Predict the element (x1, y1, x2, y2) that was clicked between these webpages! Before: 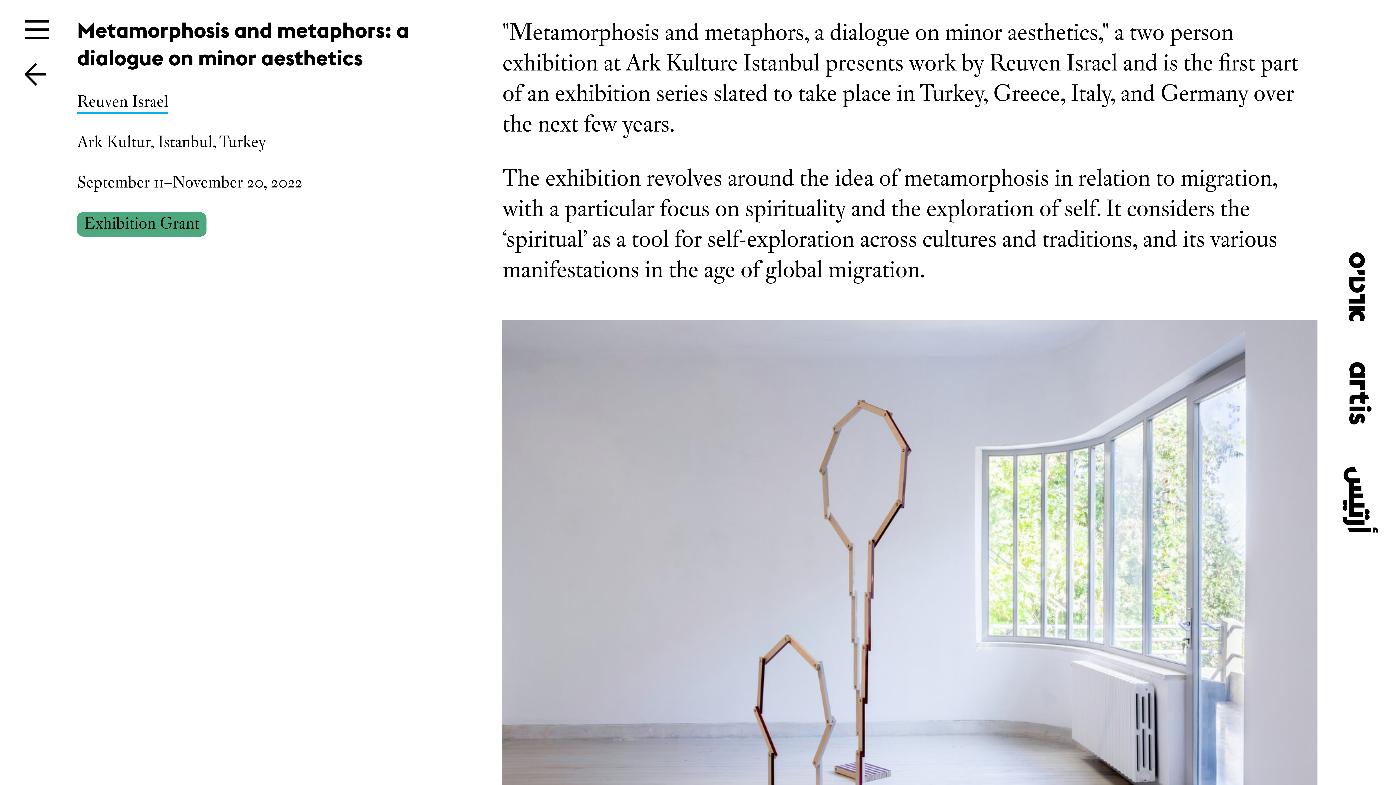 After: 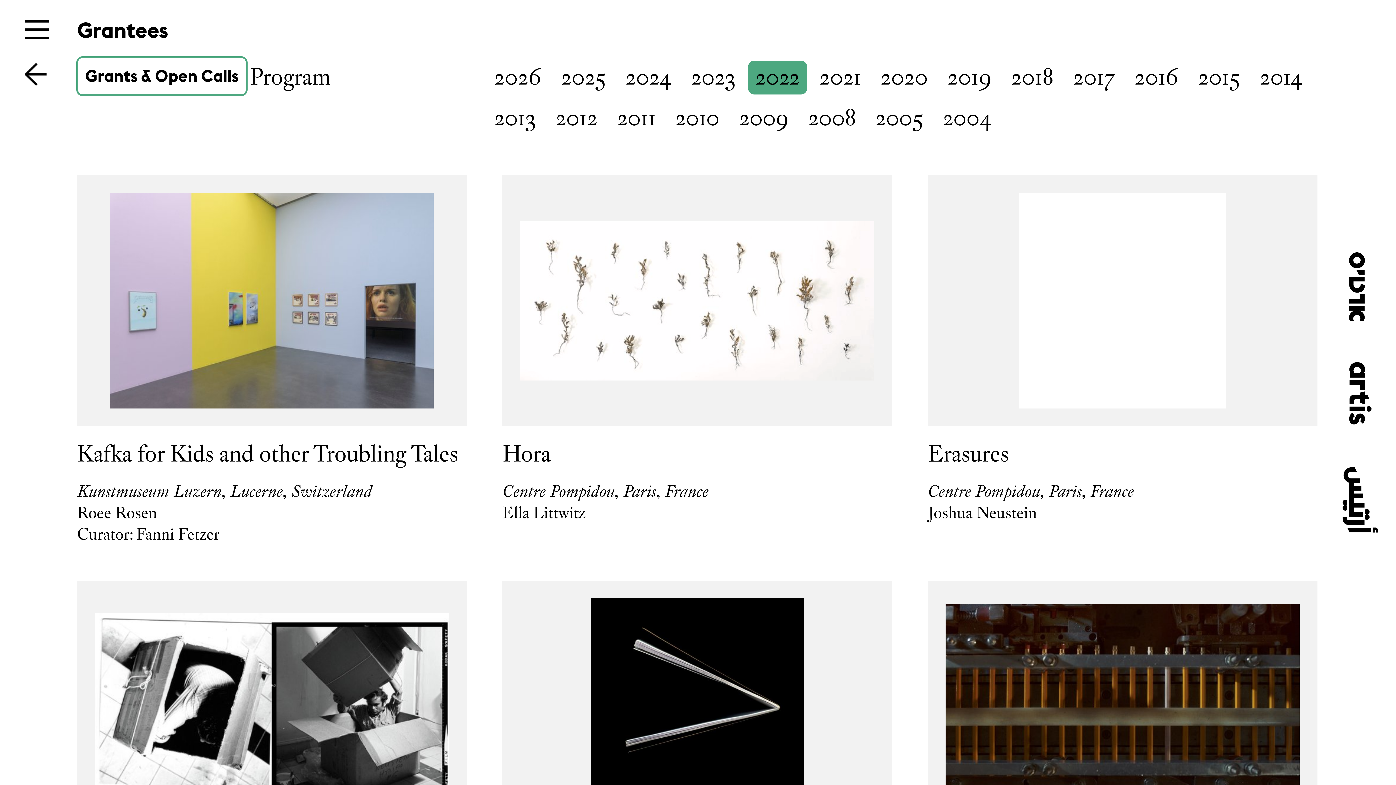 Action: bbox: (24, 62, 46, 84) label: Grantees